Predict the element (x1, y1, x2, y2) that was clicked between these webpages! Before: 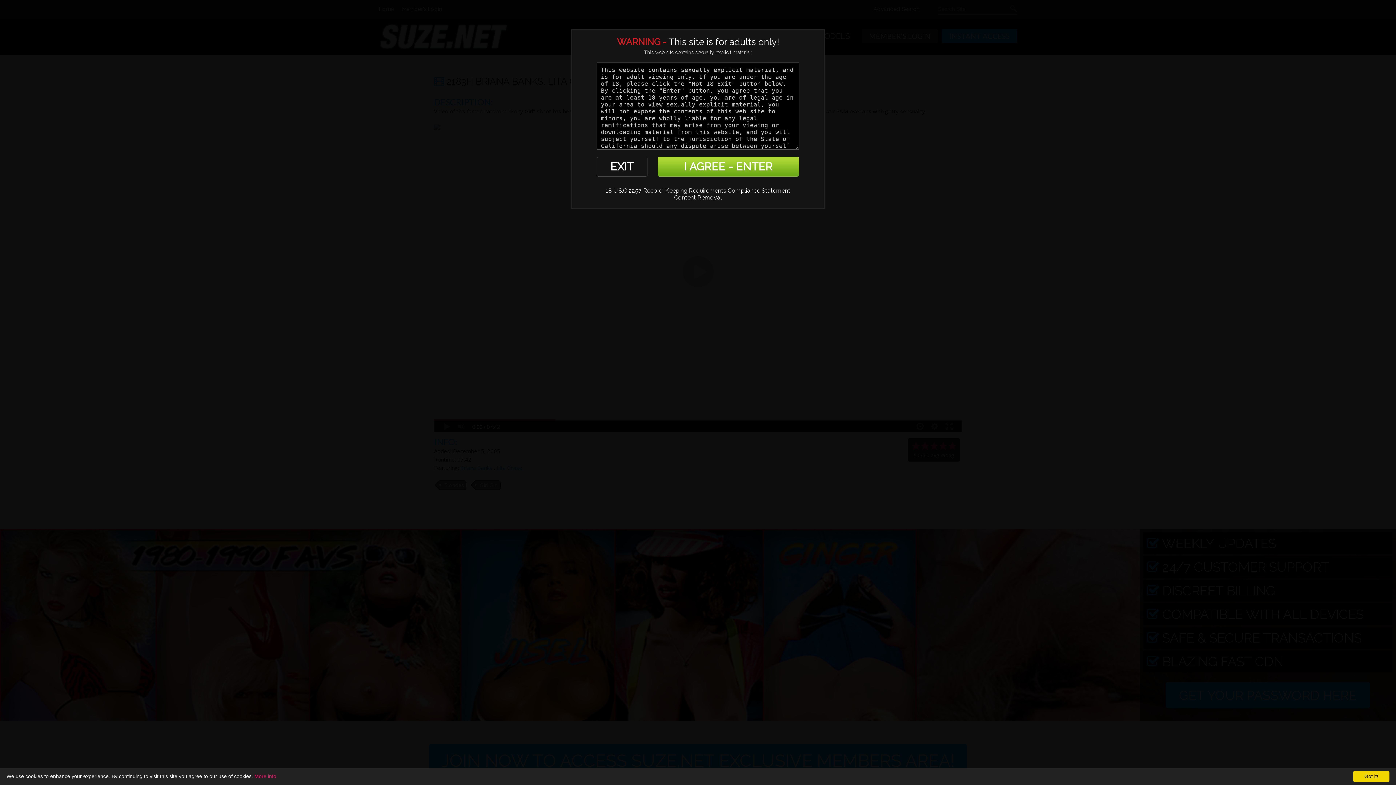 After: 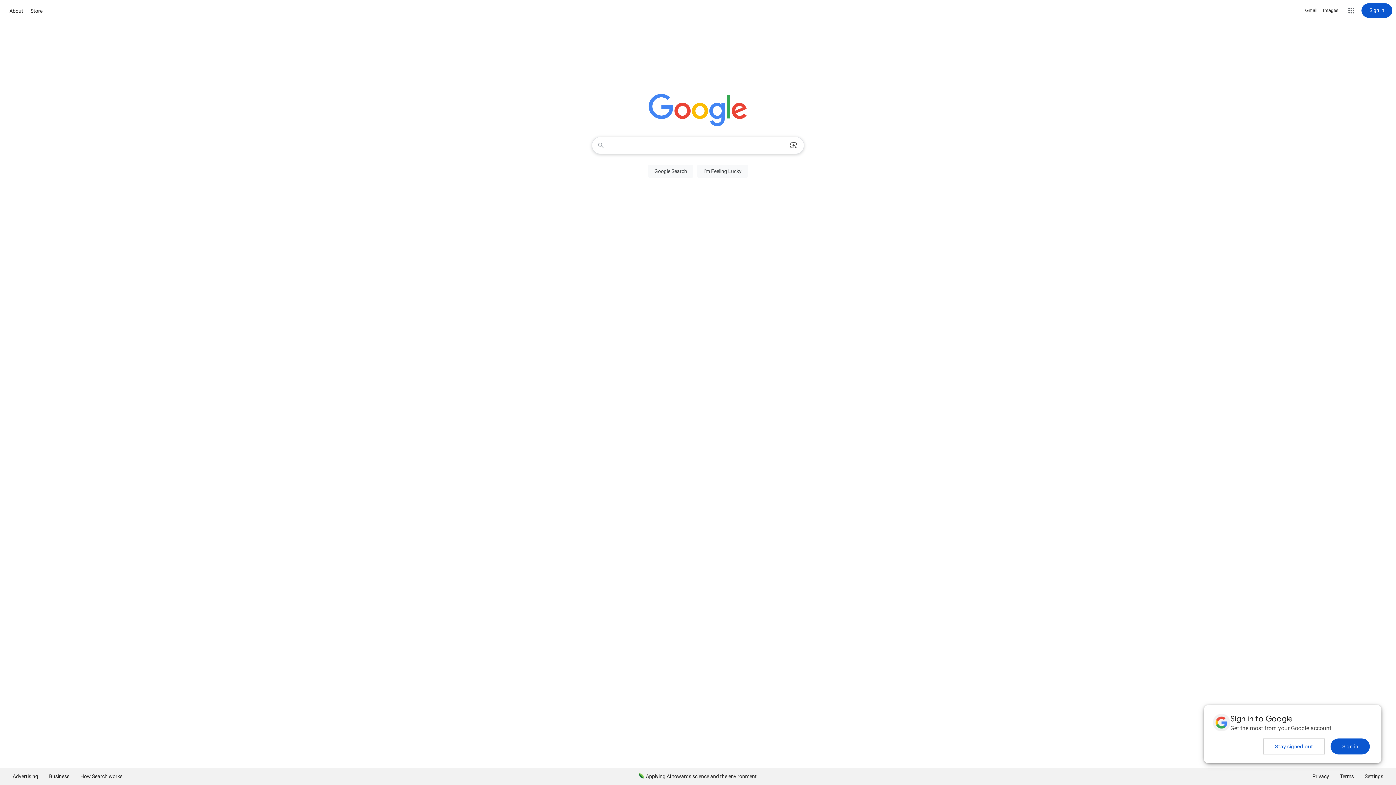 Action: bbox: (597, 156, 647, 176) label: EXIT